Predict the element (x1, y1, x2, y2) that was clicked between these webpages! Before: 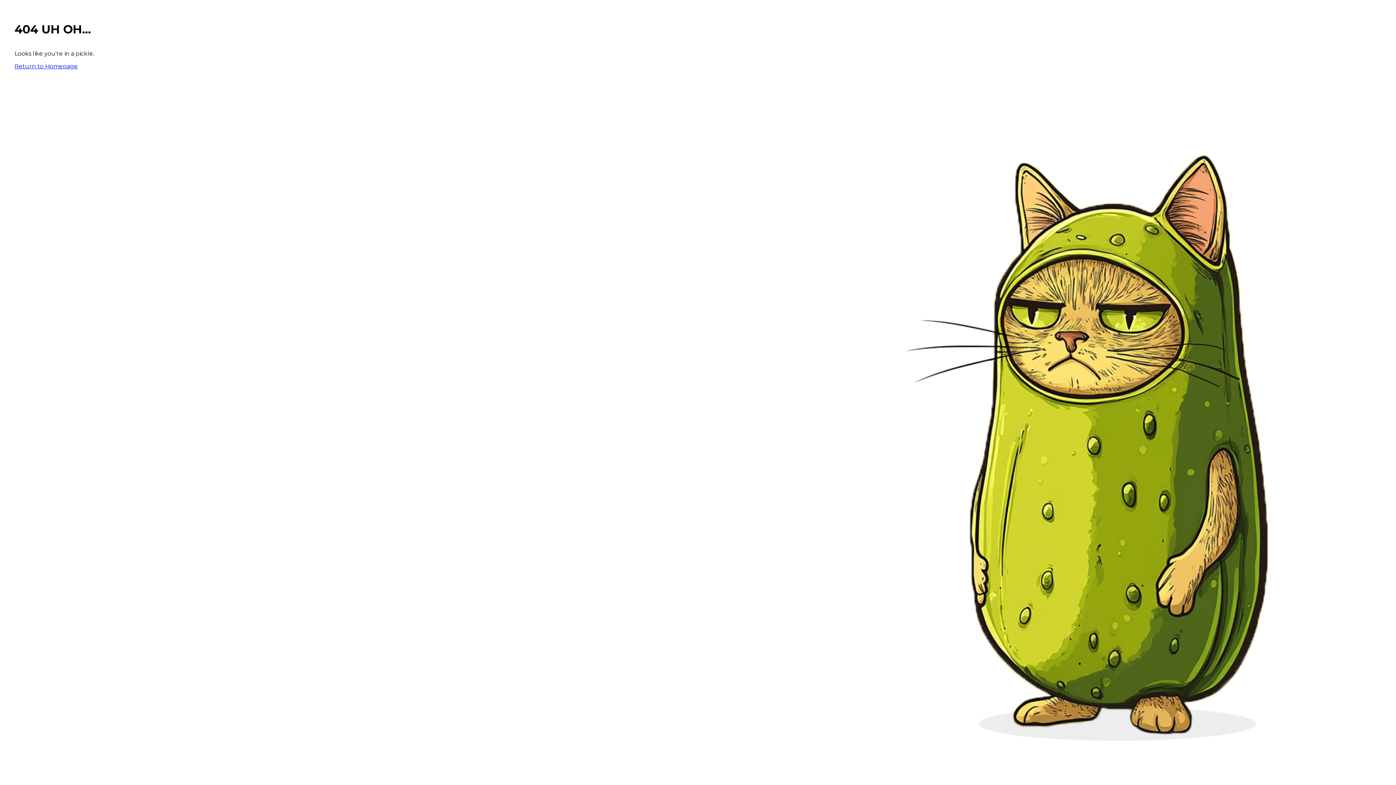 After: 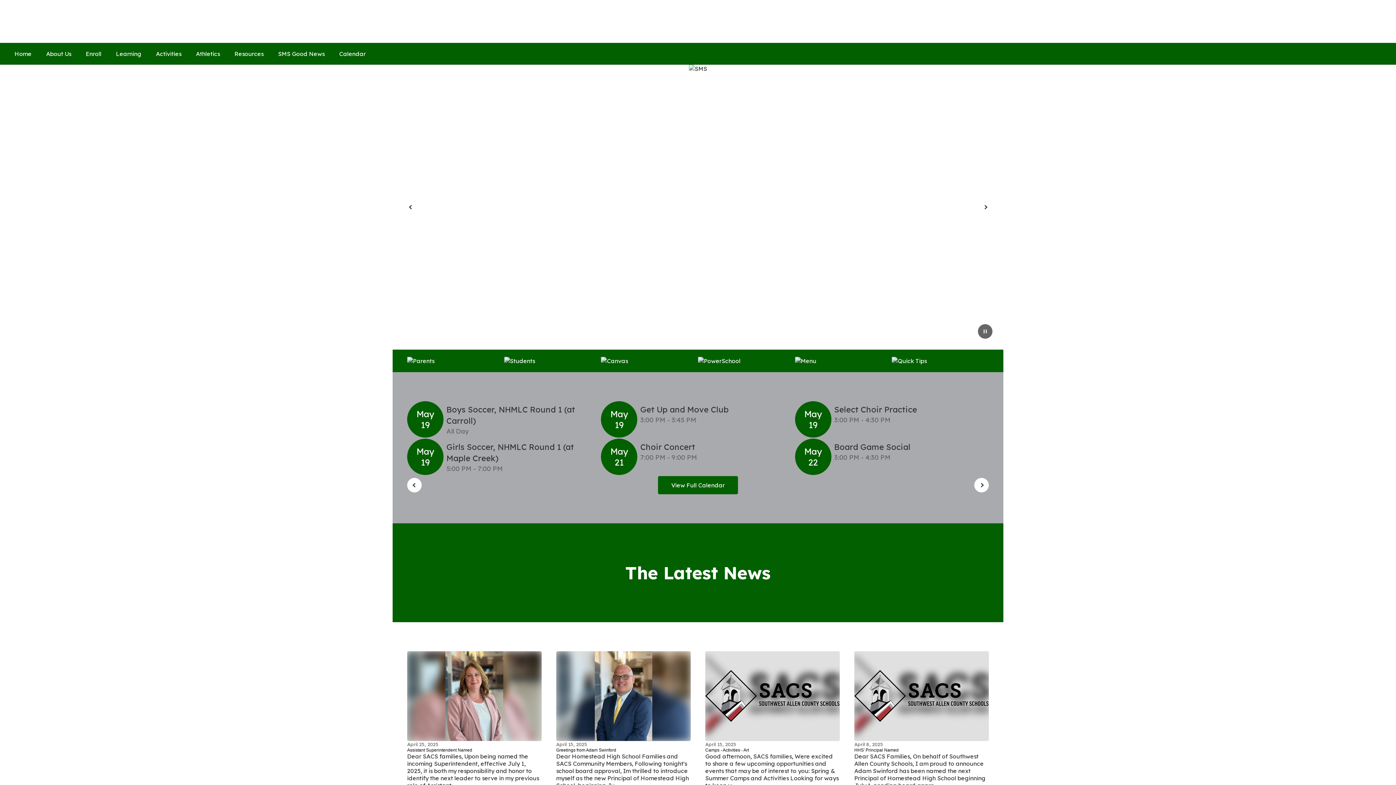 Action: bbox: (14, 62, 77, 69) label: Return to Homepage